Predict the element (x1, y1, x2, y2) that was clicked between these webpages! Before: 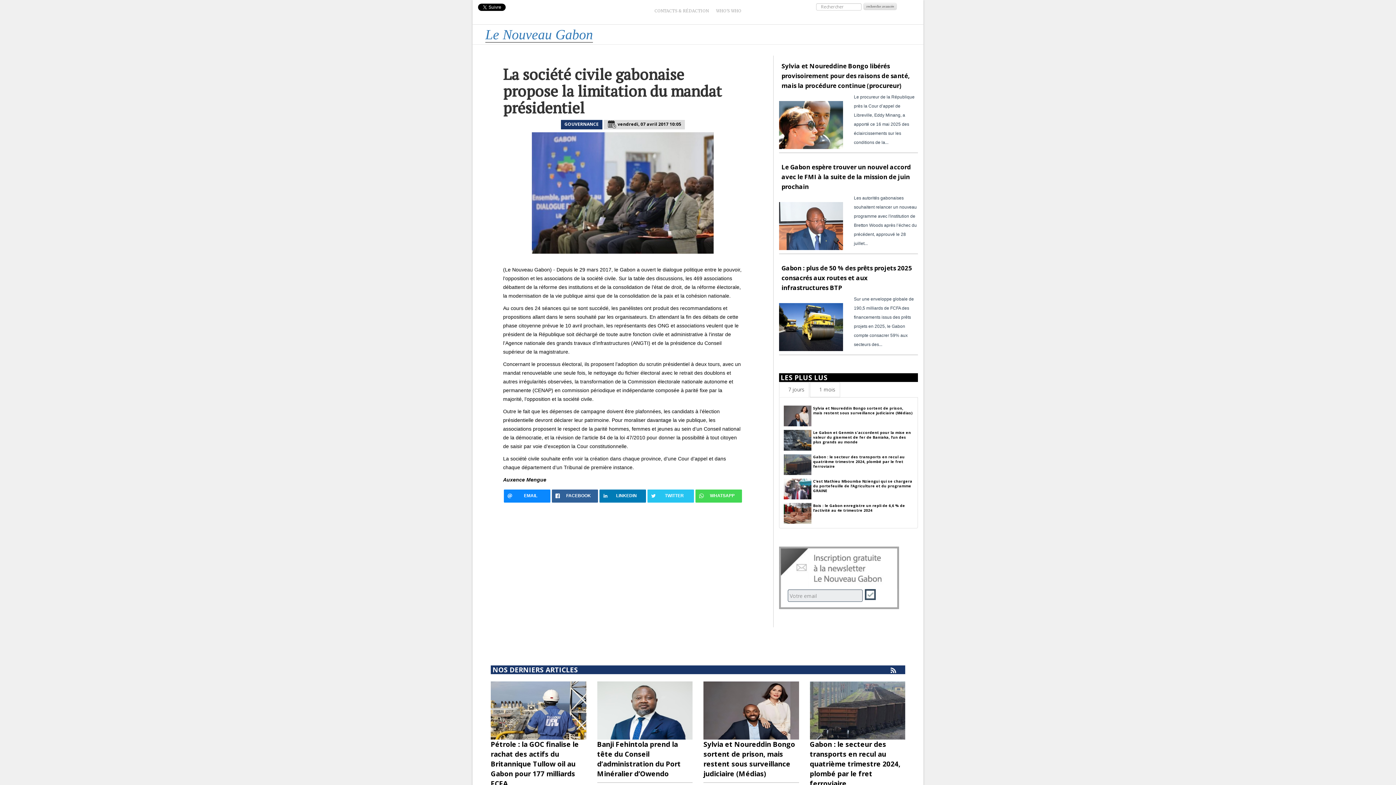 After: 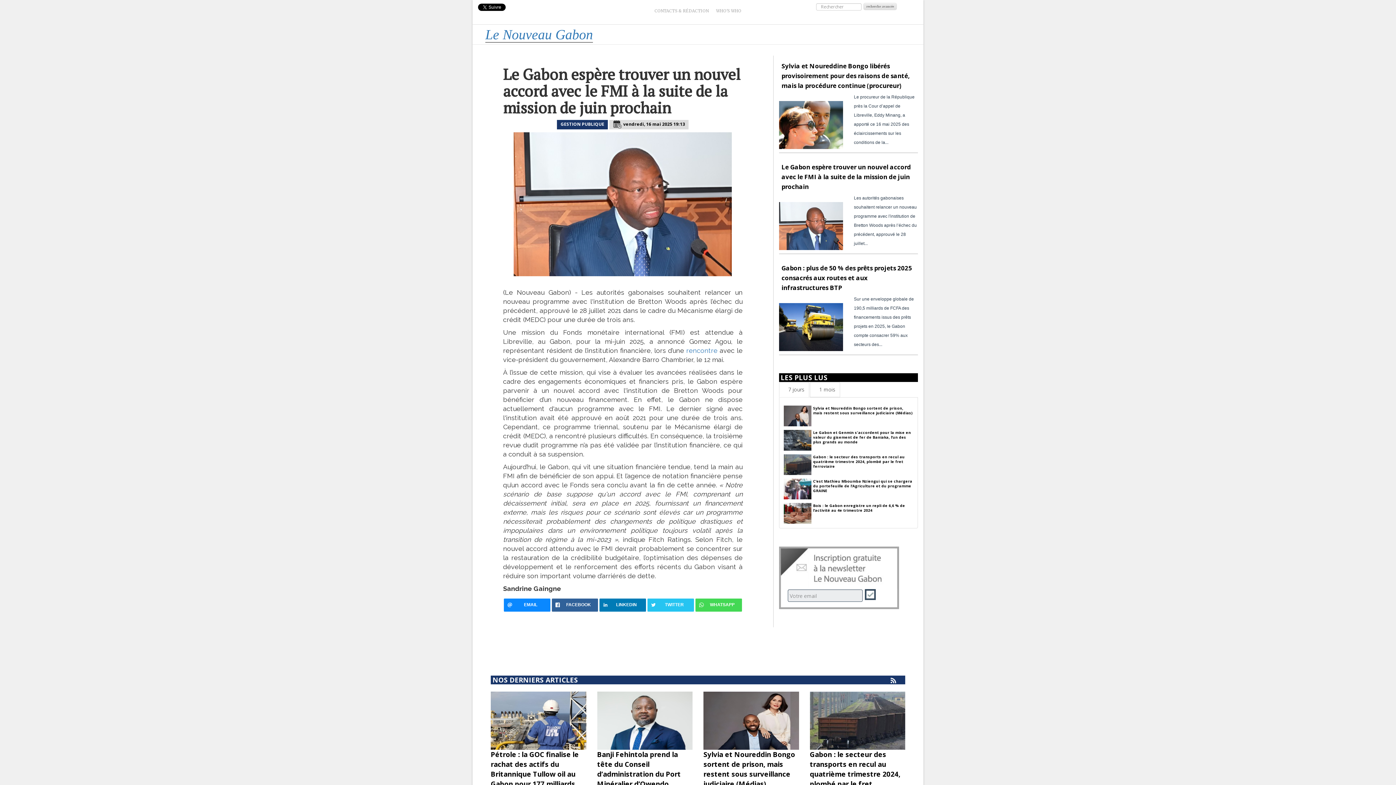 Action: bbox: (779, 194, 843, 250)